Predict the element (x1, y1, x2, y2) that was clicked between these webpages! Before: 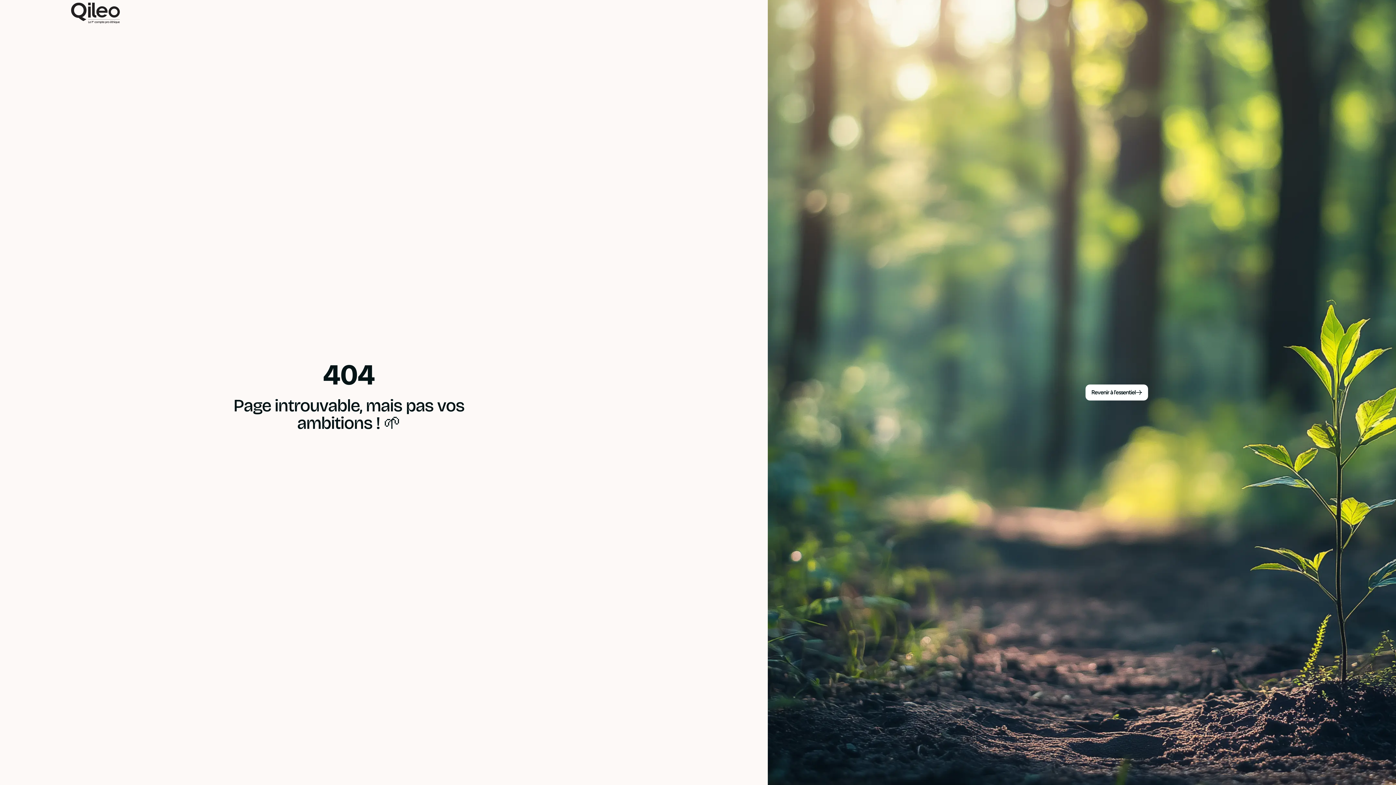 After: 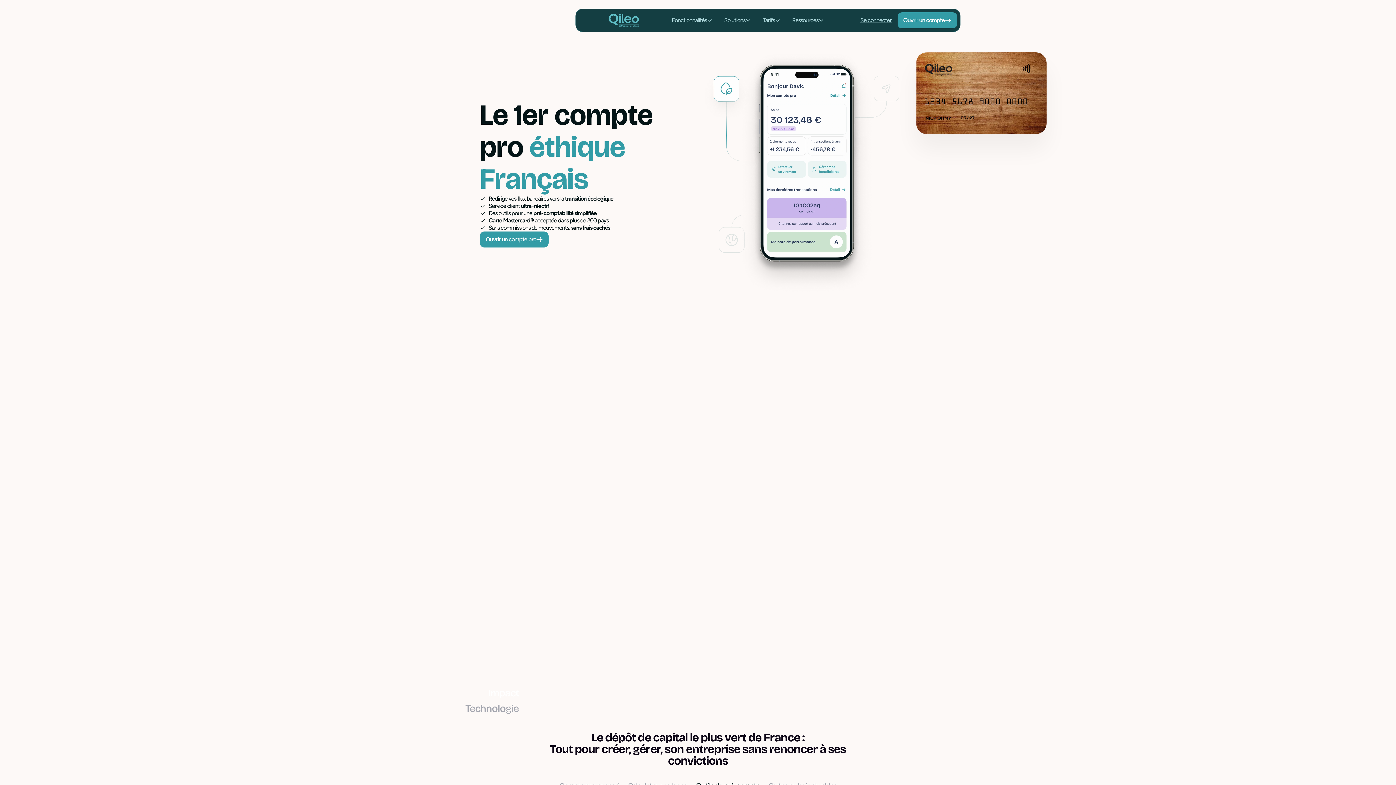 Action: bbox: (69, 1, 121, 24)